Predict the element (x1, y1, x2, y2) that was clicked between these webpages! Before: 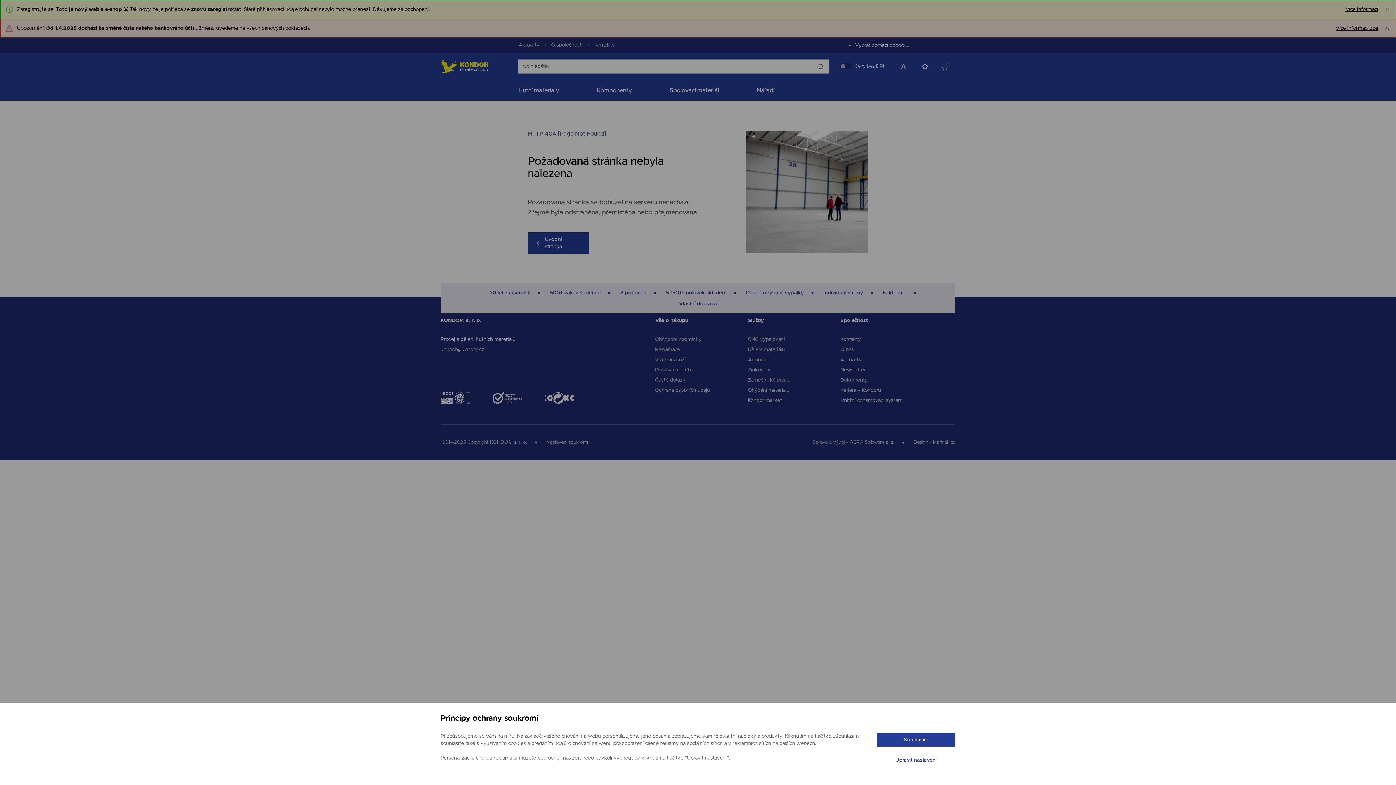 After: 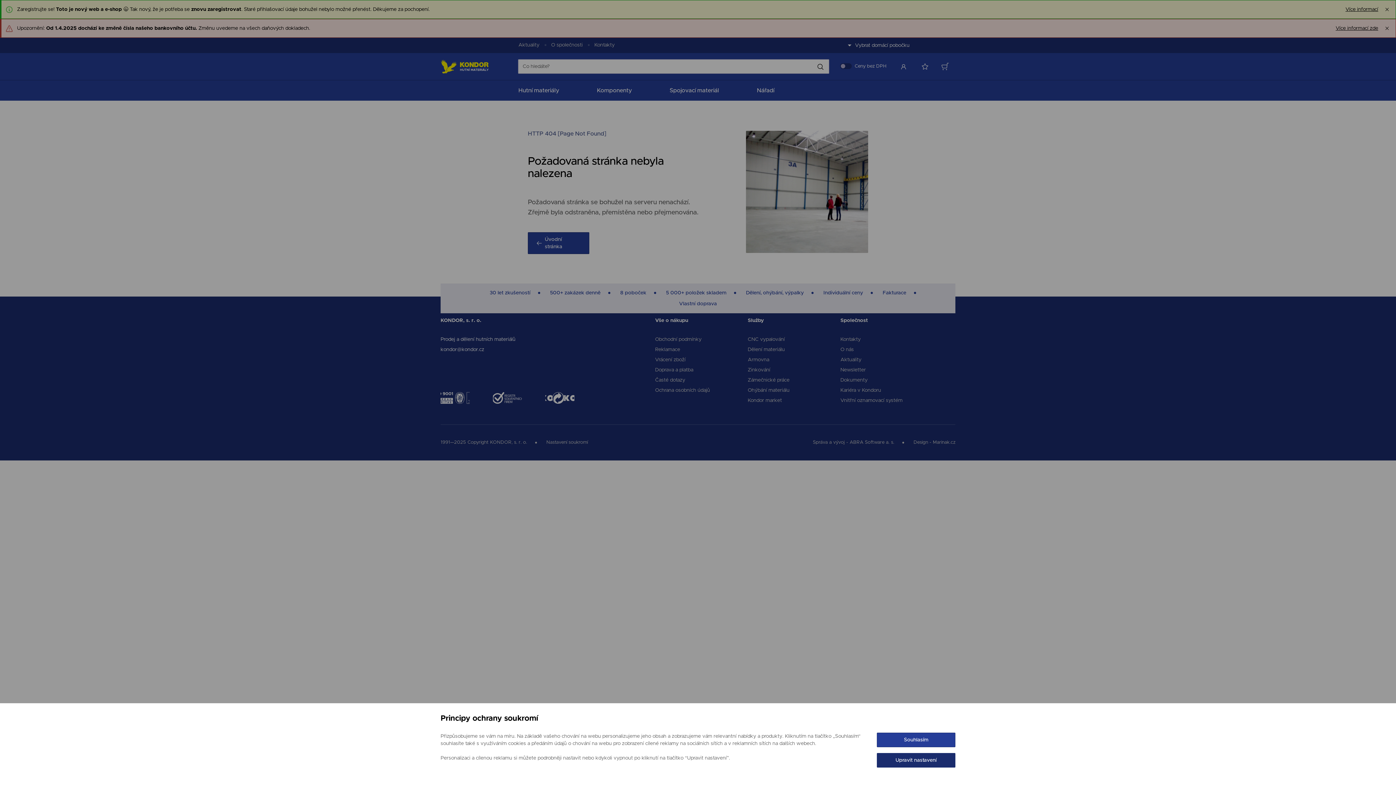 Action: label: Upravit nastavení bbox: (877, 753, 955, 768)